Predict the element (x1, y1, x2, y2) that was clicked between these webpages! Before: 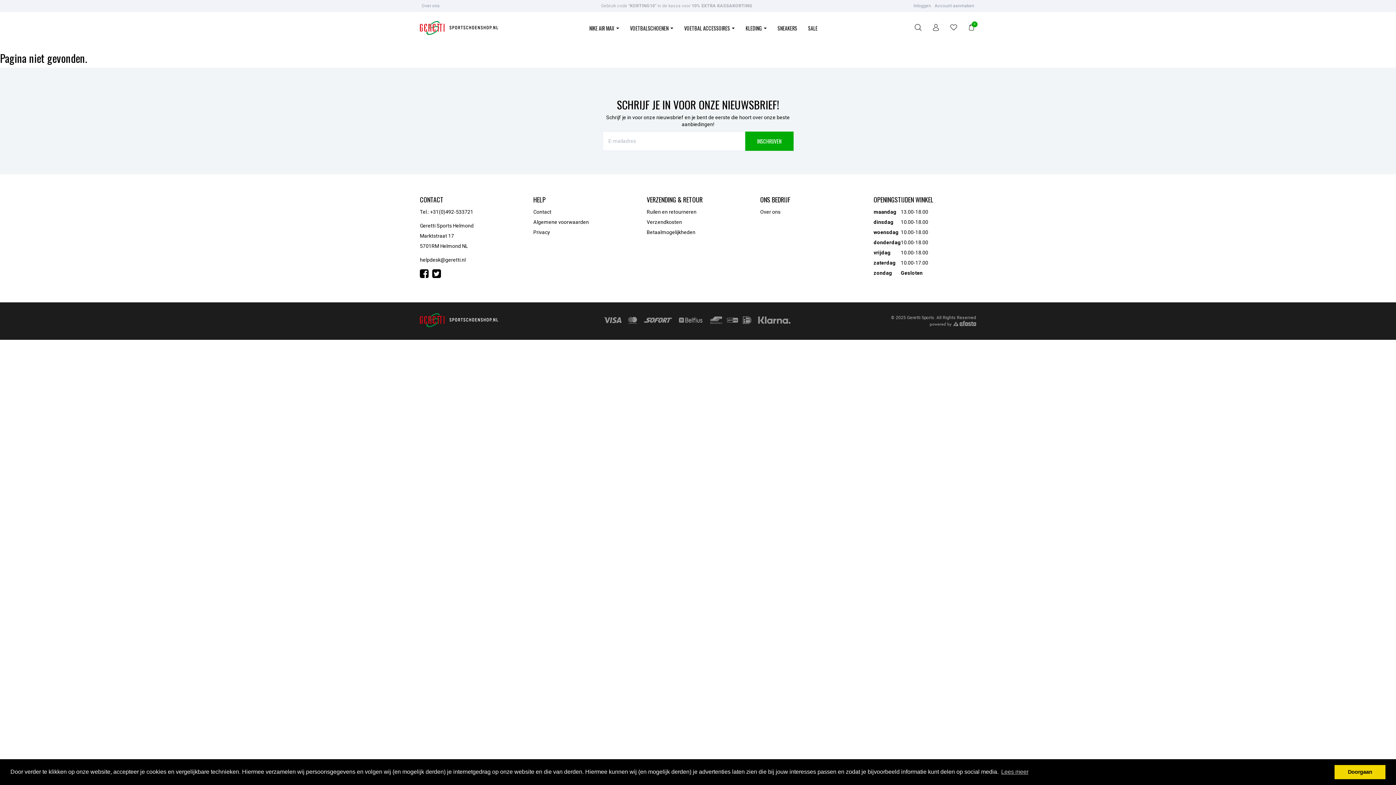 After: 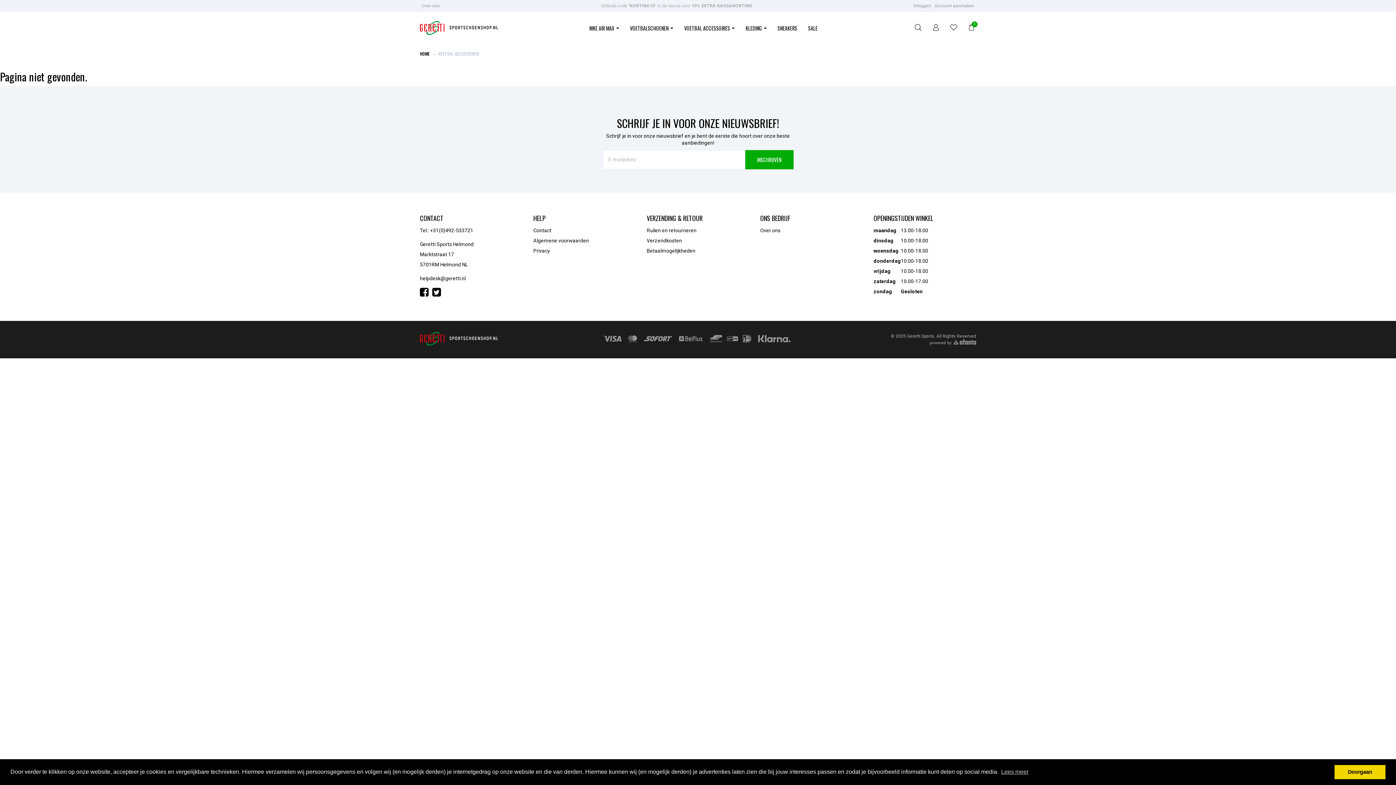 Action: label: VOETBAL ACCESSOIRES  bbox: (678, 12, 740, 44)